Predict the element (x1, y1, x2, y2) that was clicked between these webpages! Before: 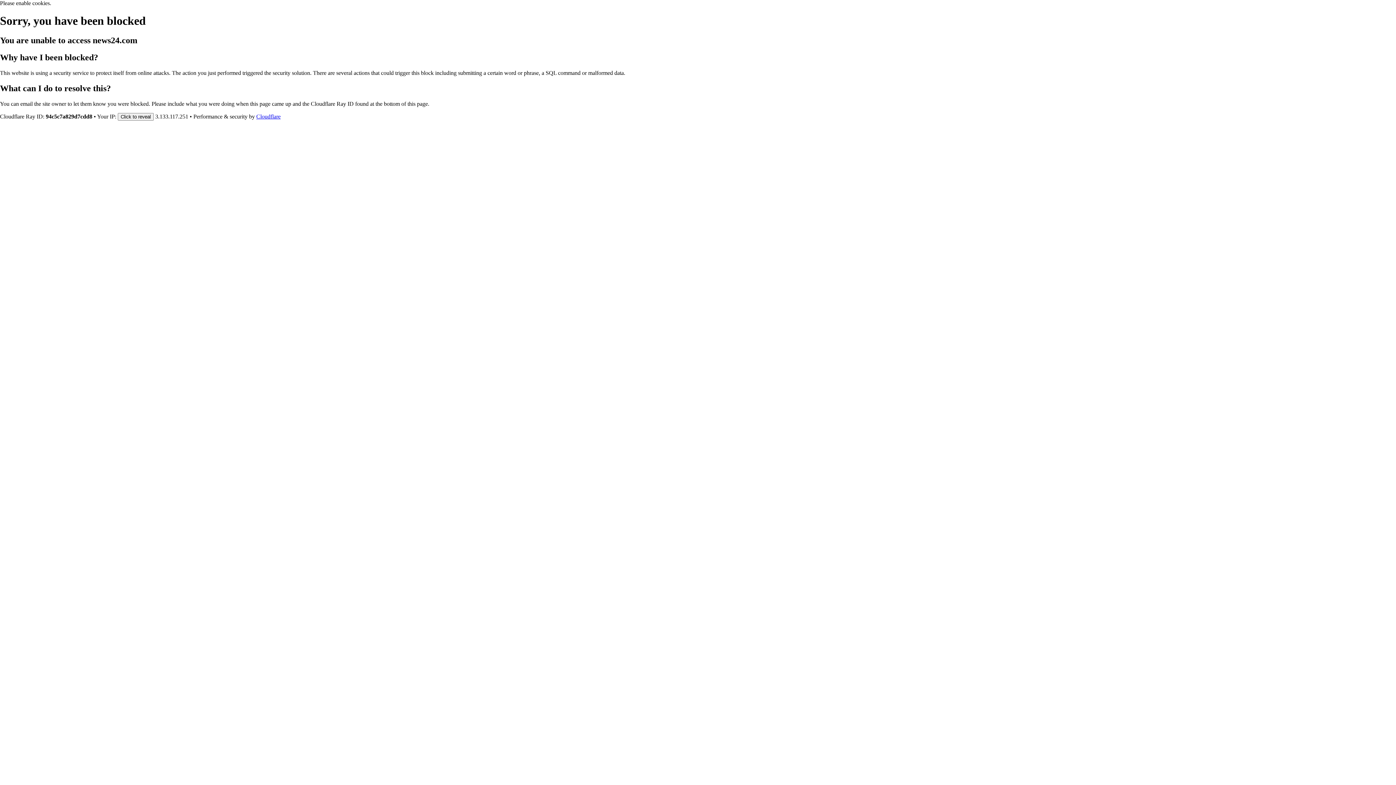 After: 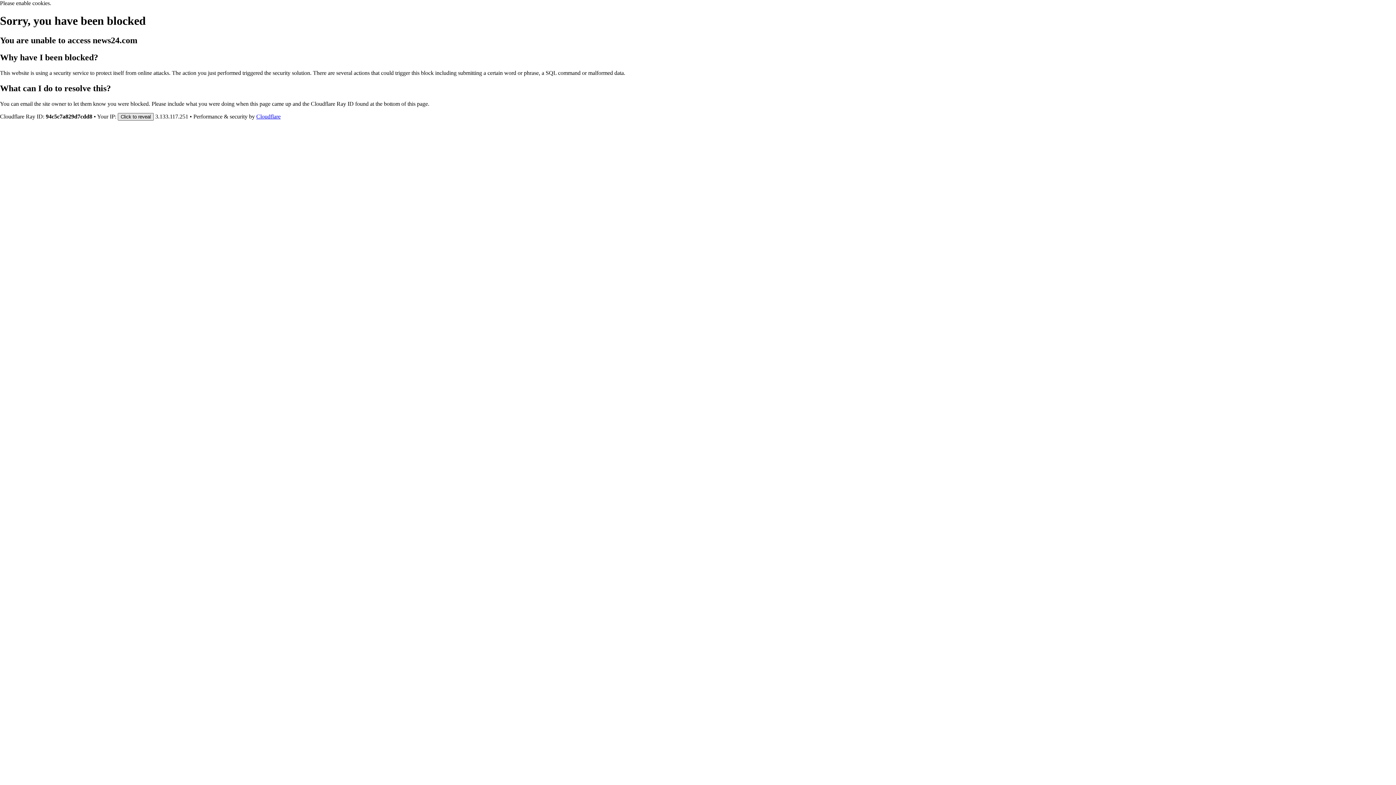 Action: bbox: (117, 112, 153, 120) label: Click to reveal